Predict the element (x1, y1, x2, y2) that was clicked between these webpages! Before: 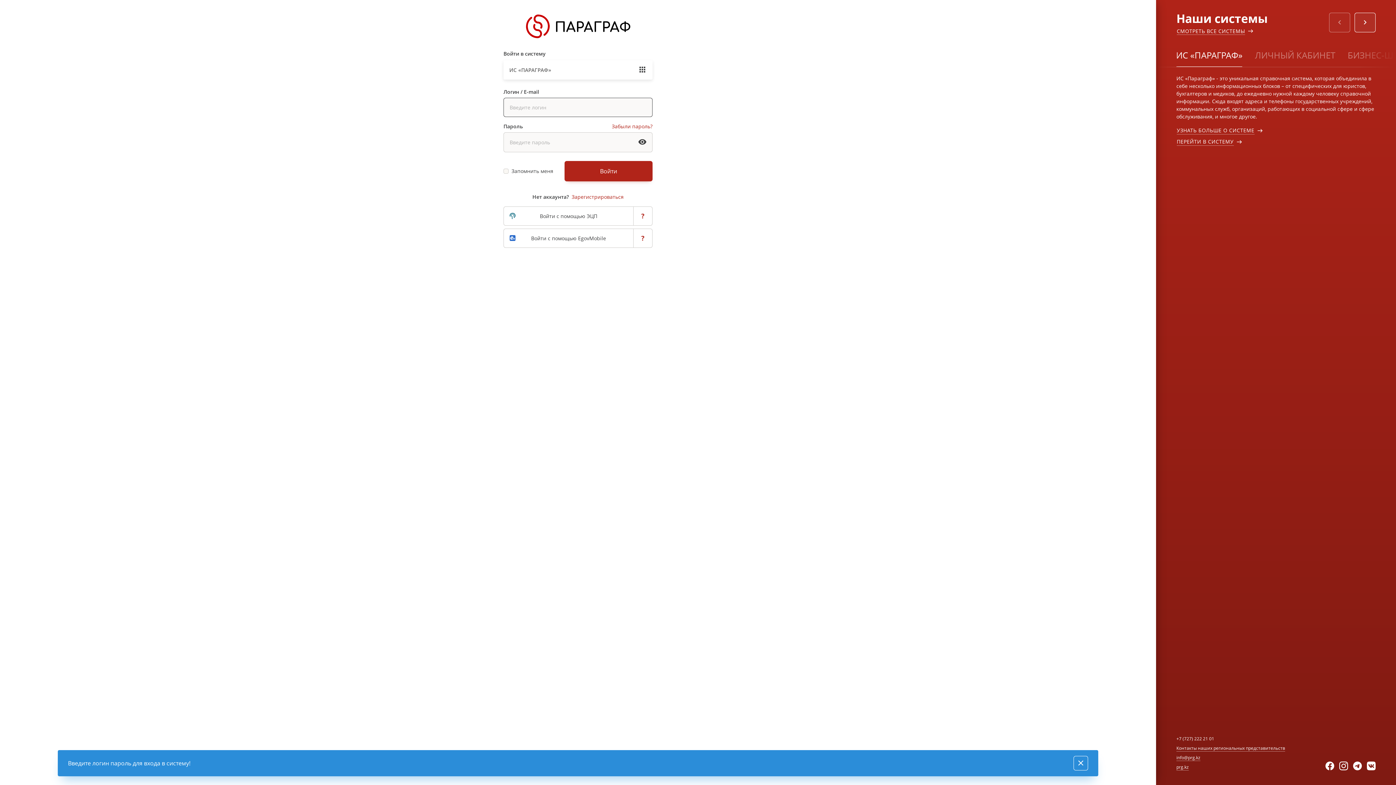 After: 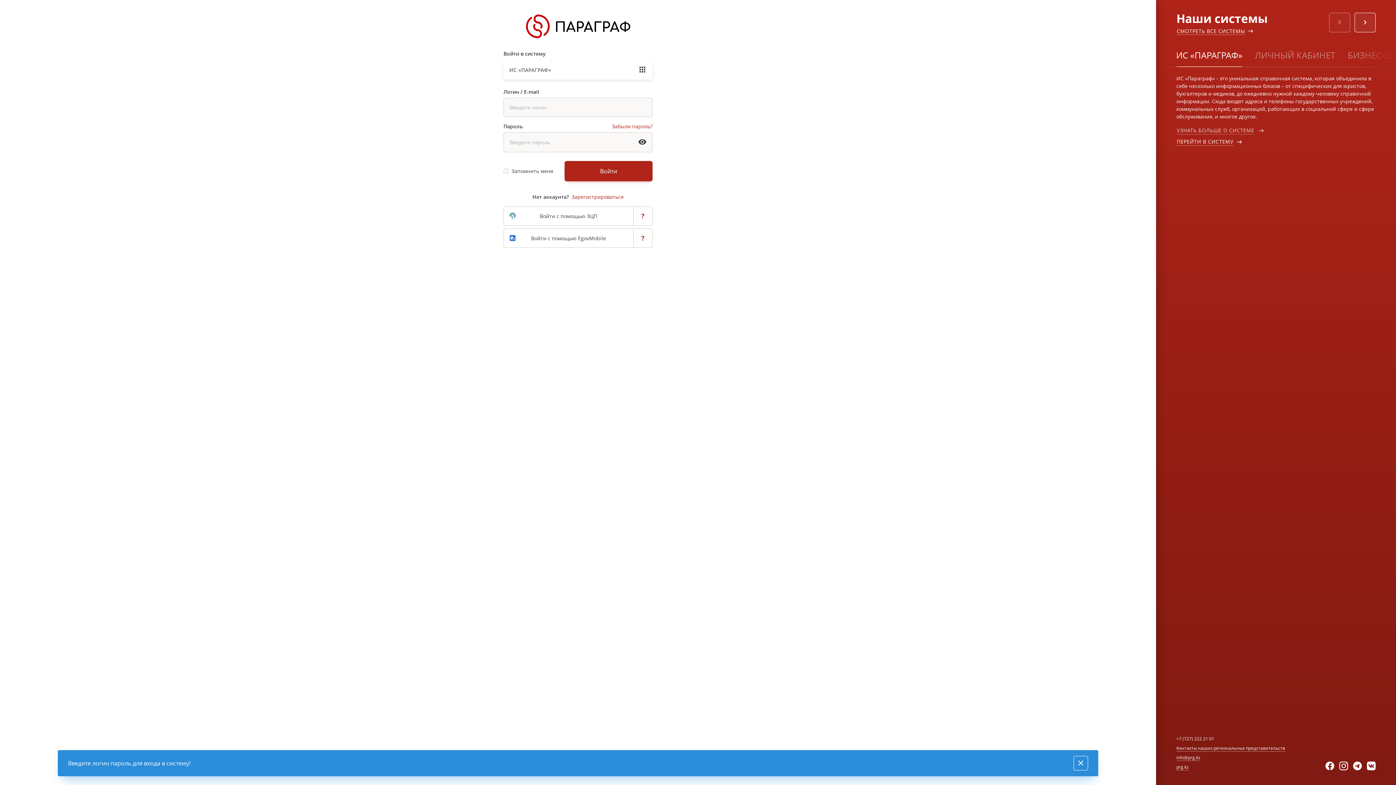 Action: bbox: (1176, 126, 1255, 134) label: УЗНАТЬ БОЛЬШЕ О СИСТЕМЕ